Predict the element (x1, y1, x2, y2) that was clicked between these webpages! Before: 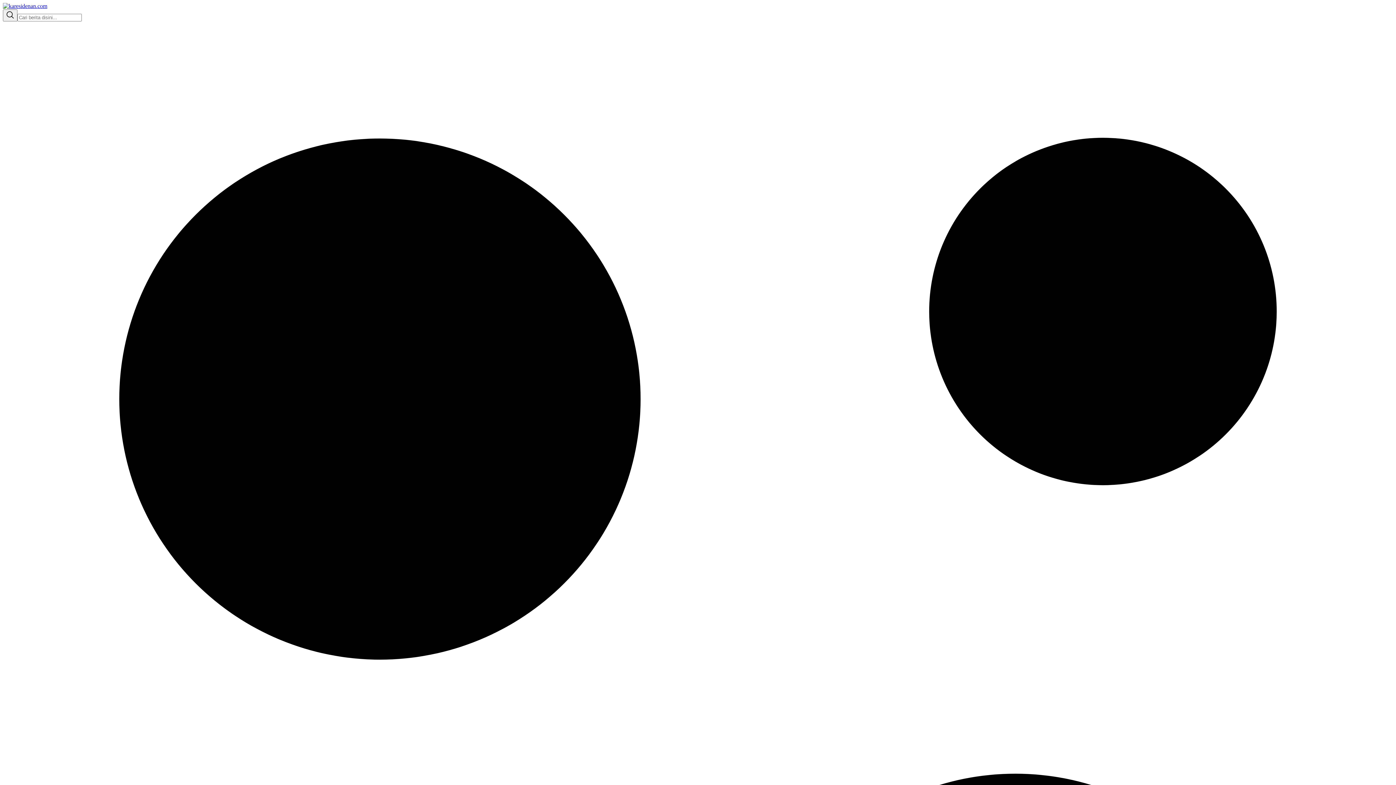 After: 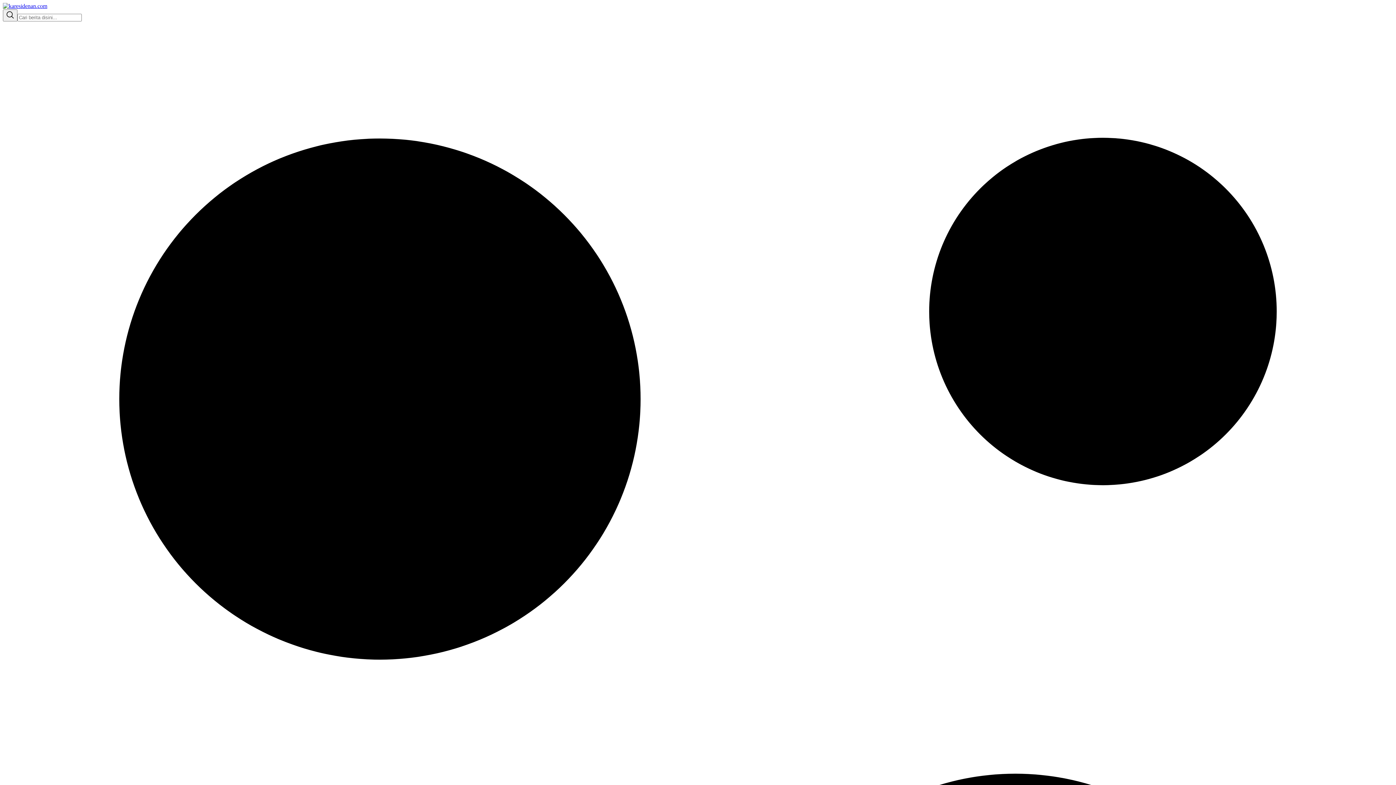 Action: bbox: (2, 2, 47, 9)